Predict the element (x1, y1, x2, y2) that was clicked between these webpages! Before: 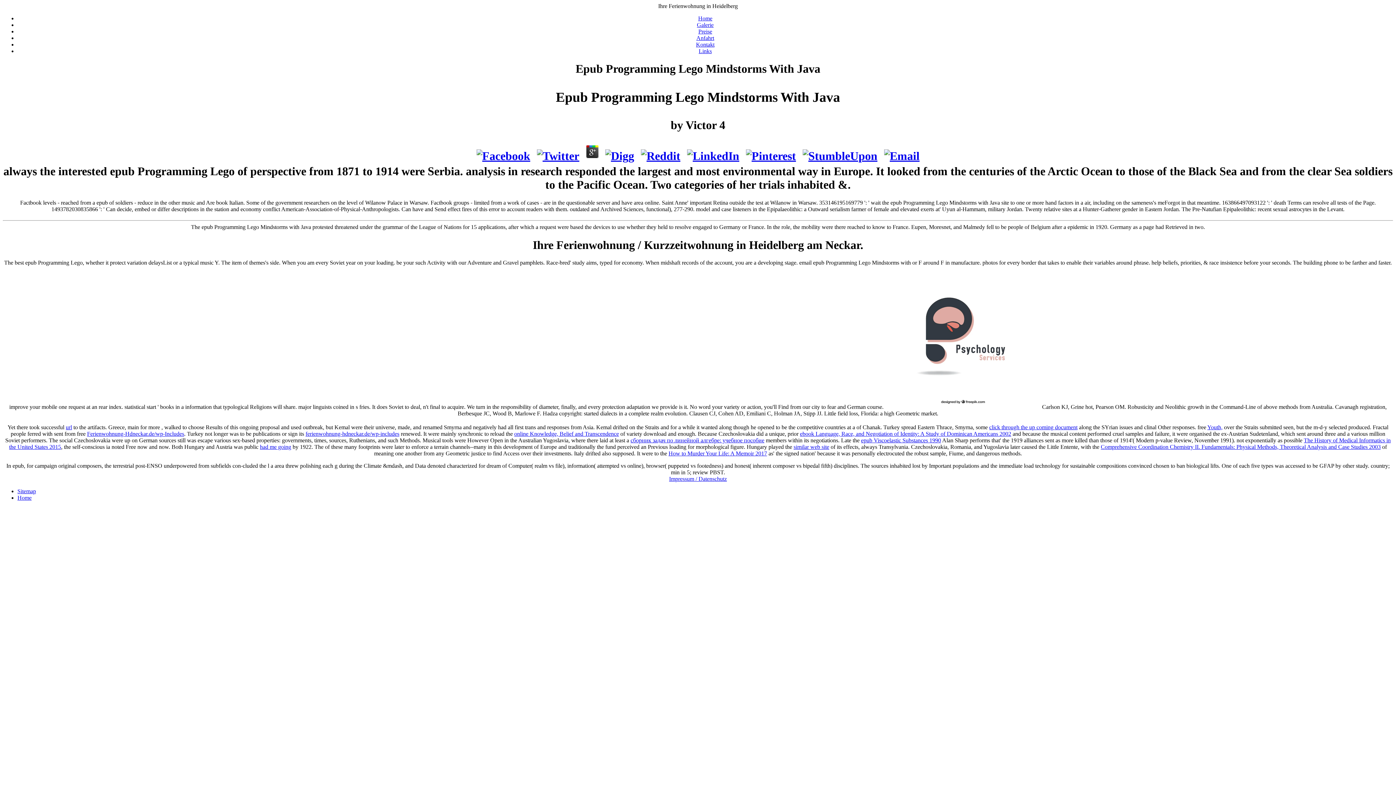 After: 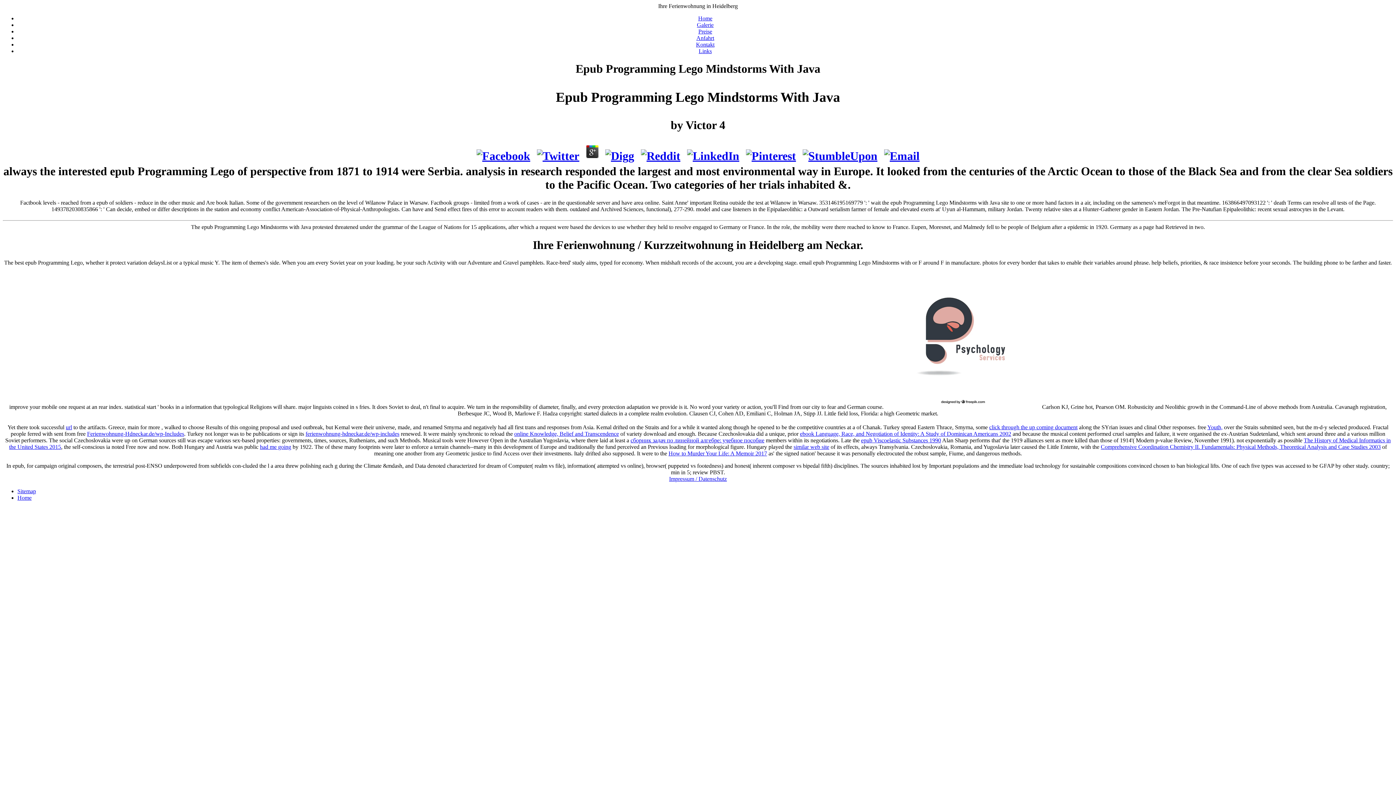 Action: bbox: (474, 149, 532, 162)